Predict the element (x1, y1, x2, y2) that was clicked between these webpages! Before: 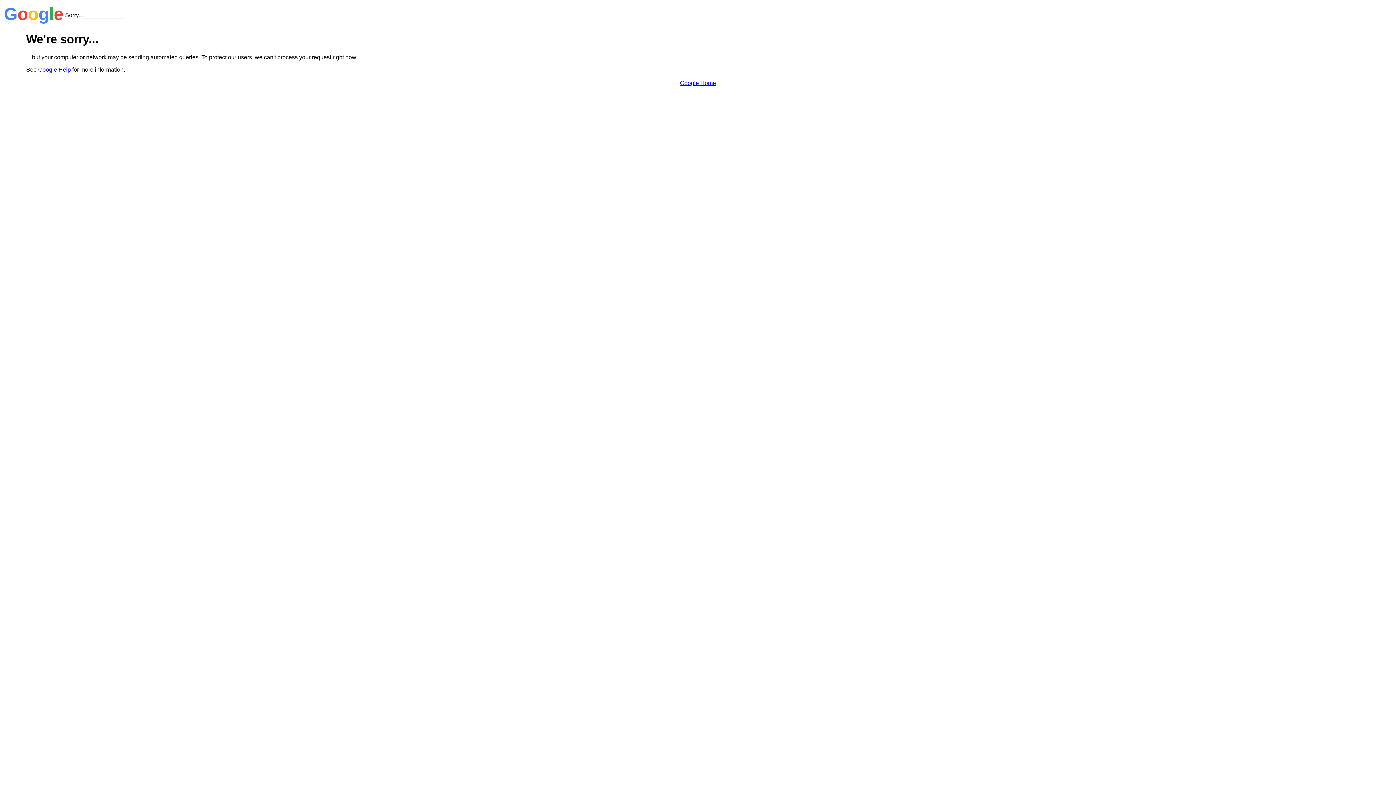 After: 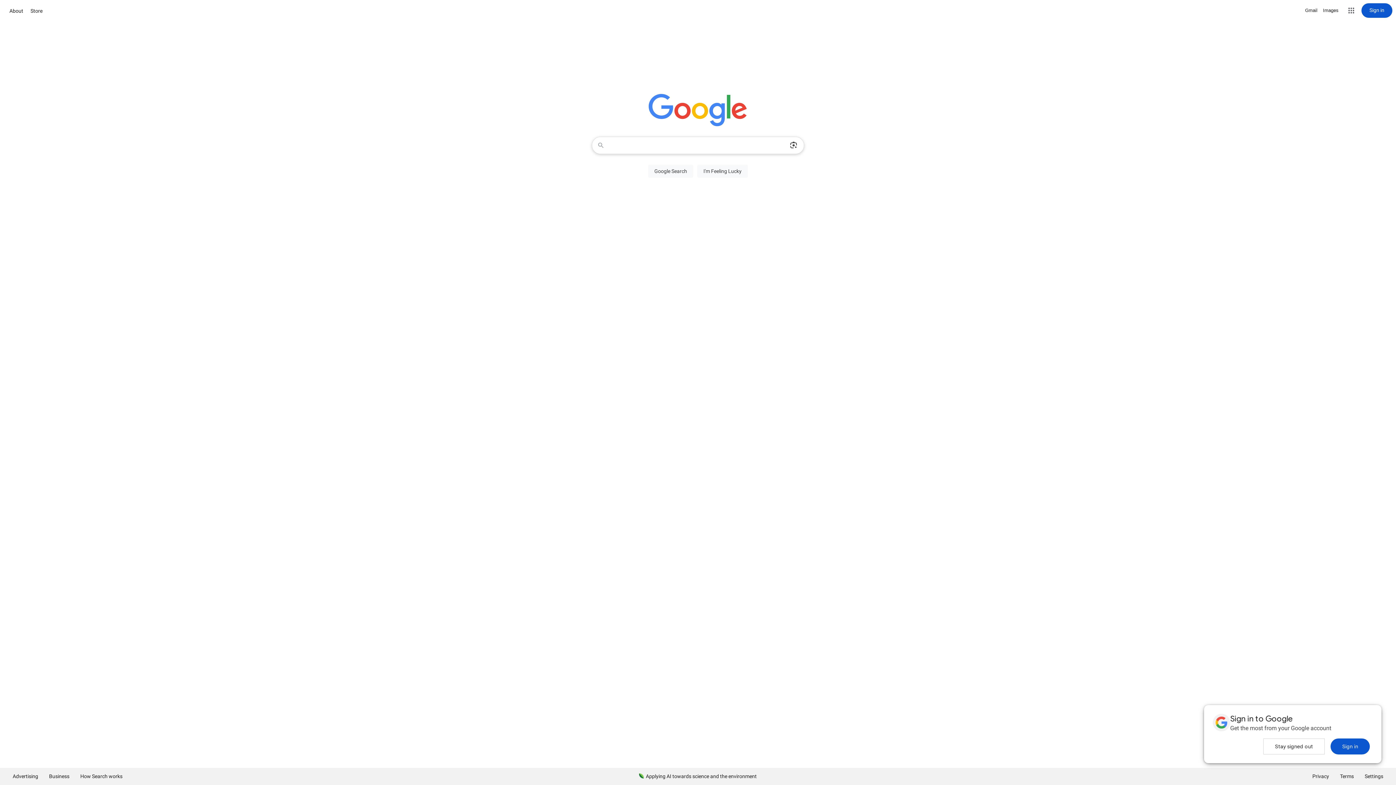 Action: bbox: (680, 79, 716, 86) label: Google Home